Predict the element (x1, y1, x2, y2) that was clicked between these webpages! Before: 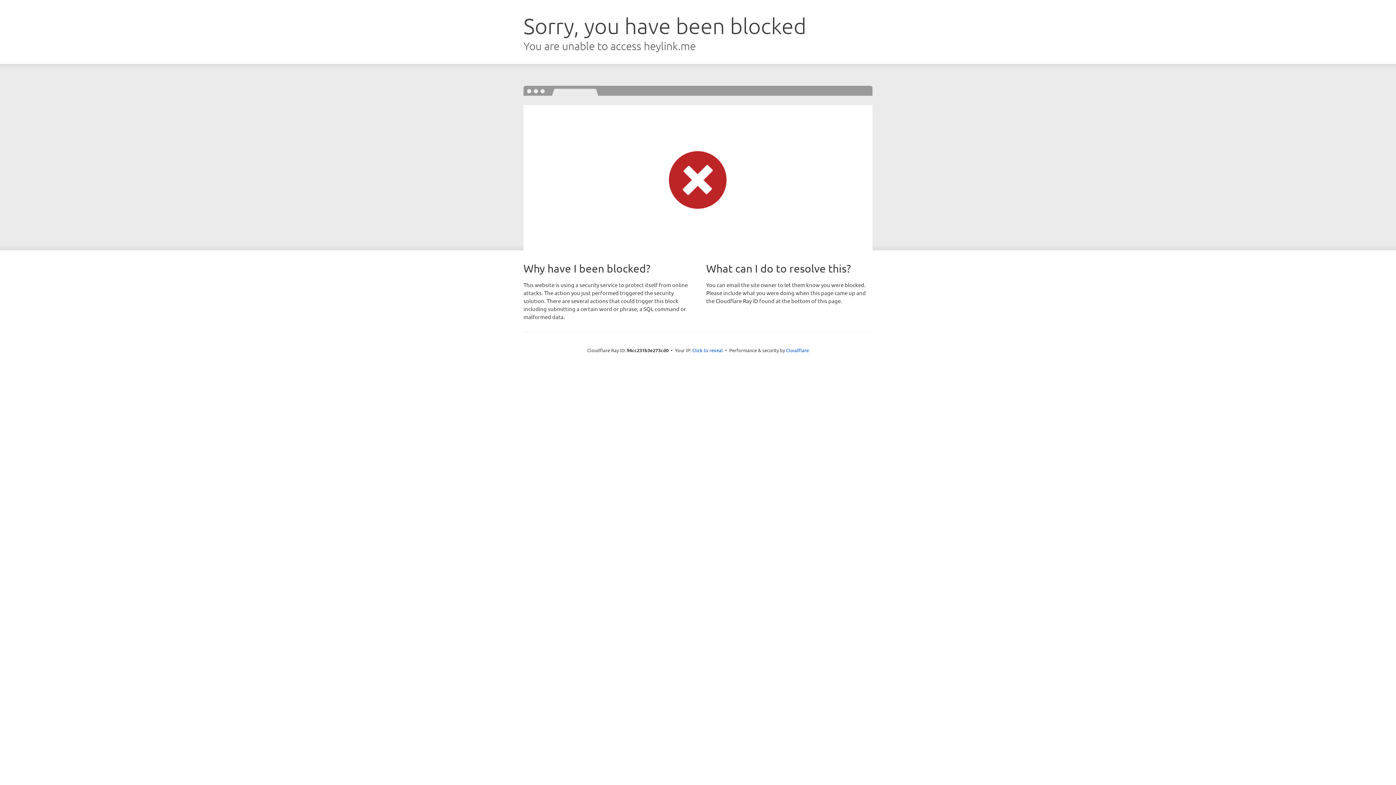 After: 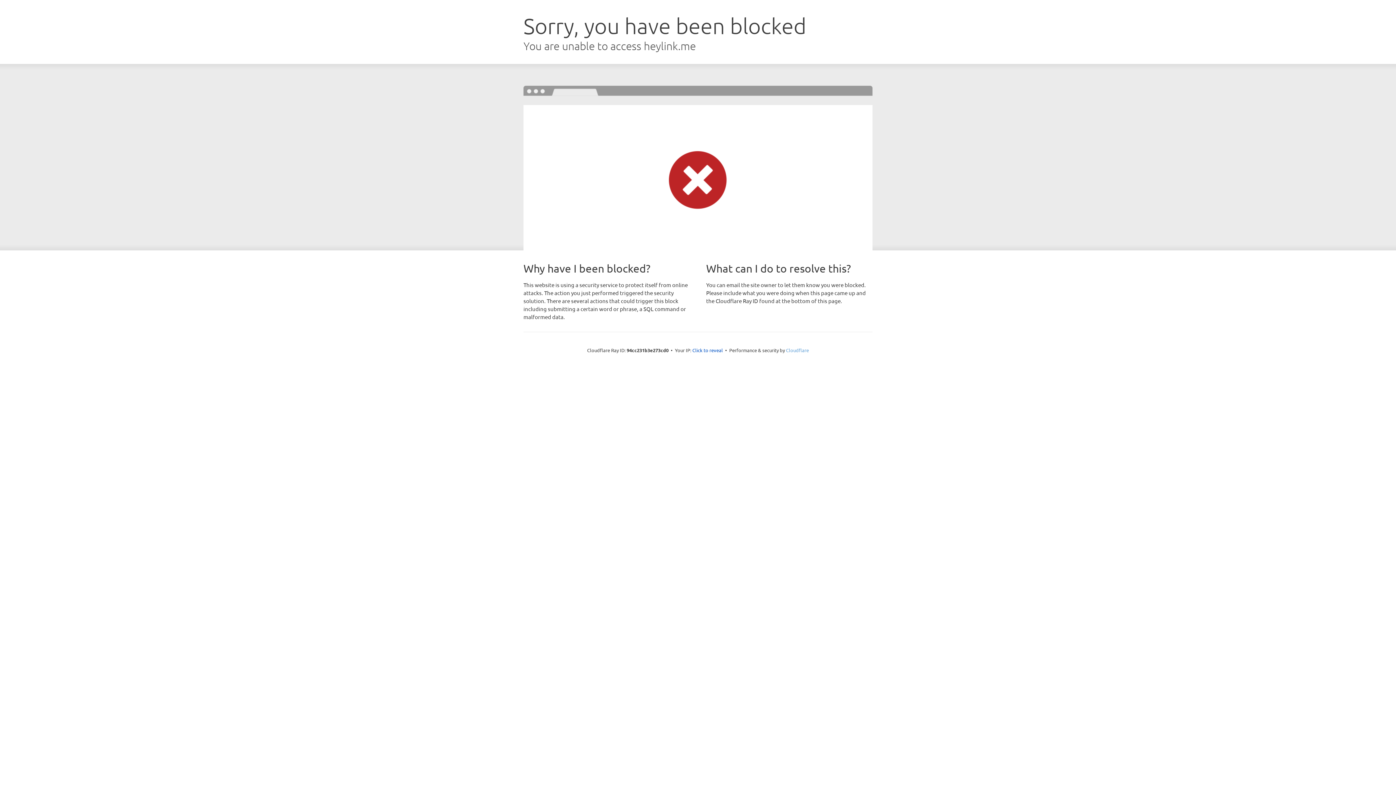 Action: label: Cloudflare bbox: (786, 347, 809, 353)